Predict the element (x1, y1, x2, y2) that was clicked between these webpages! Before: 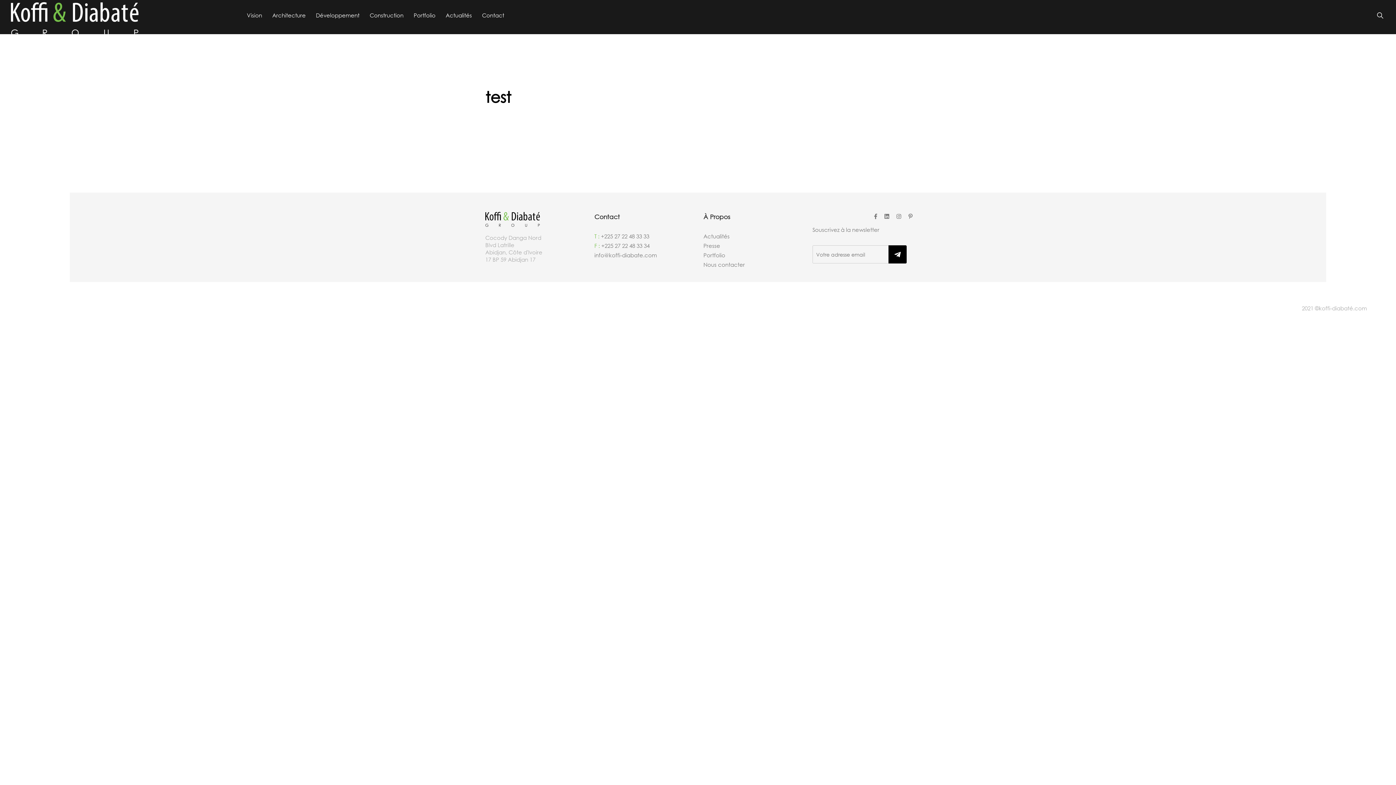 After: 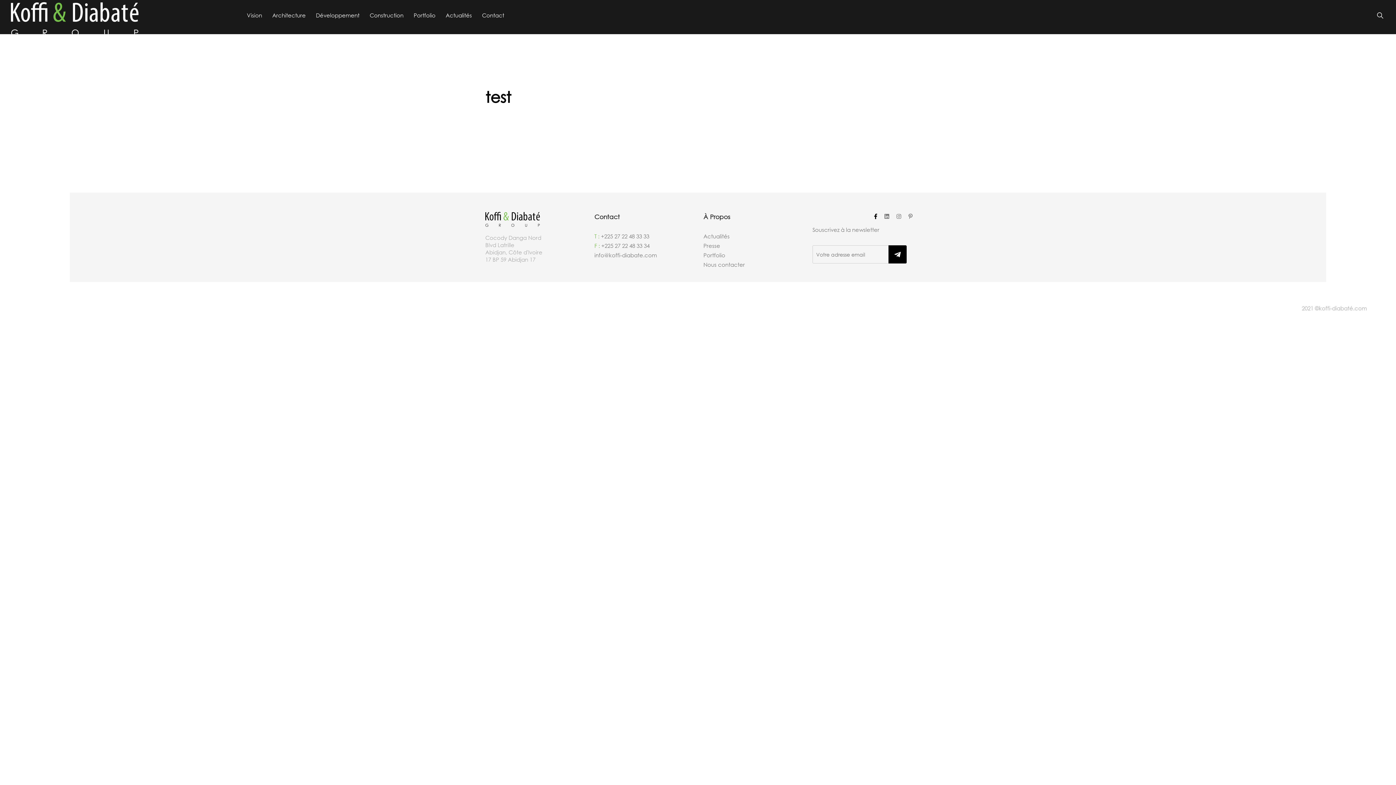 Action: bbox: (870, 209, 881, 223)